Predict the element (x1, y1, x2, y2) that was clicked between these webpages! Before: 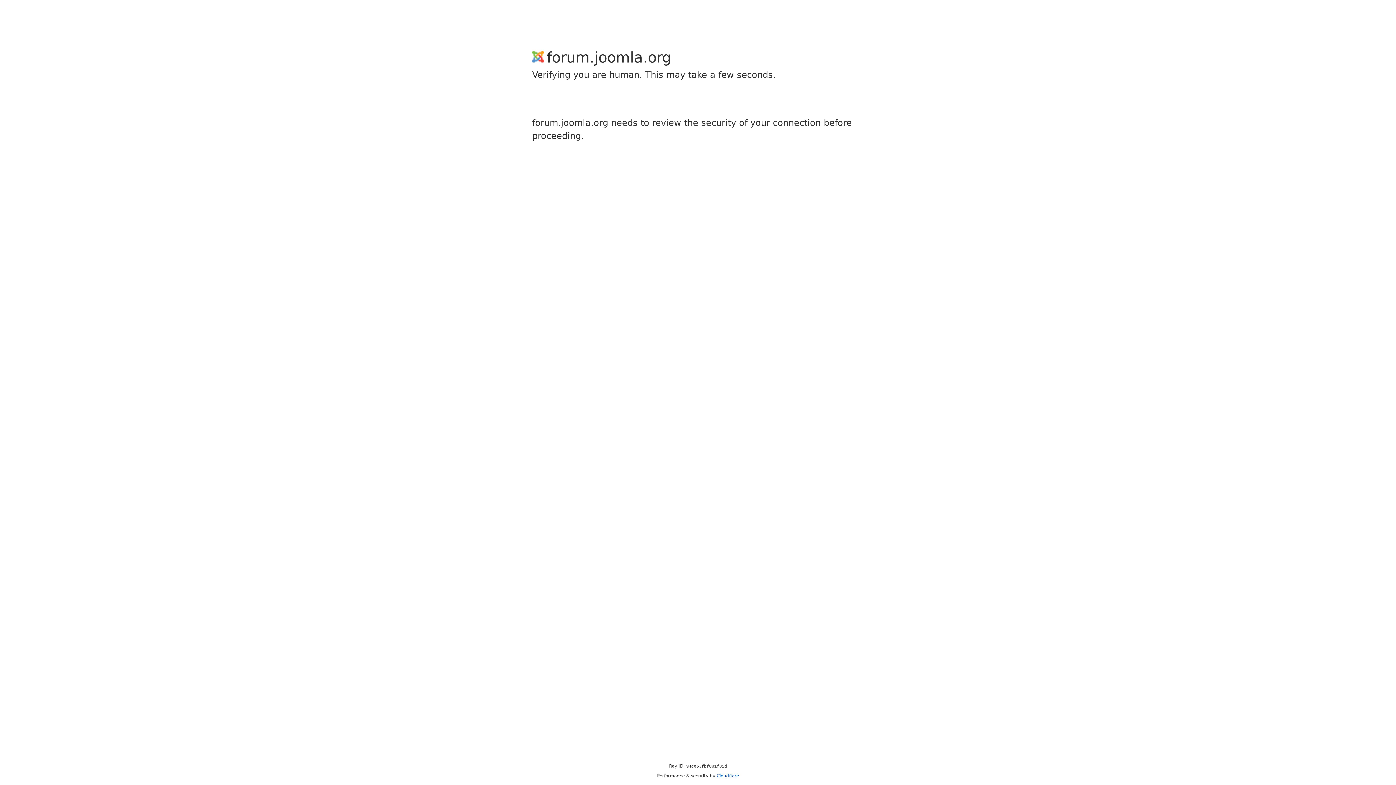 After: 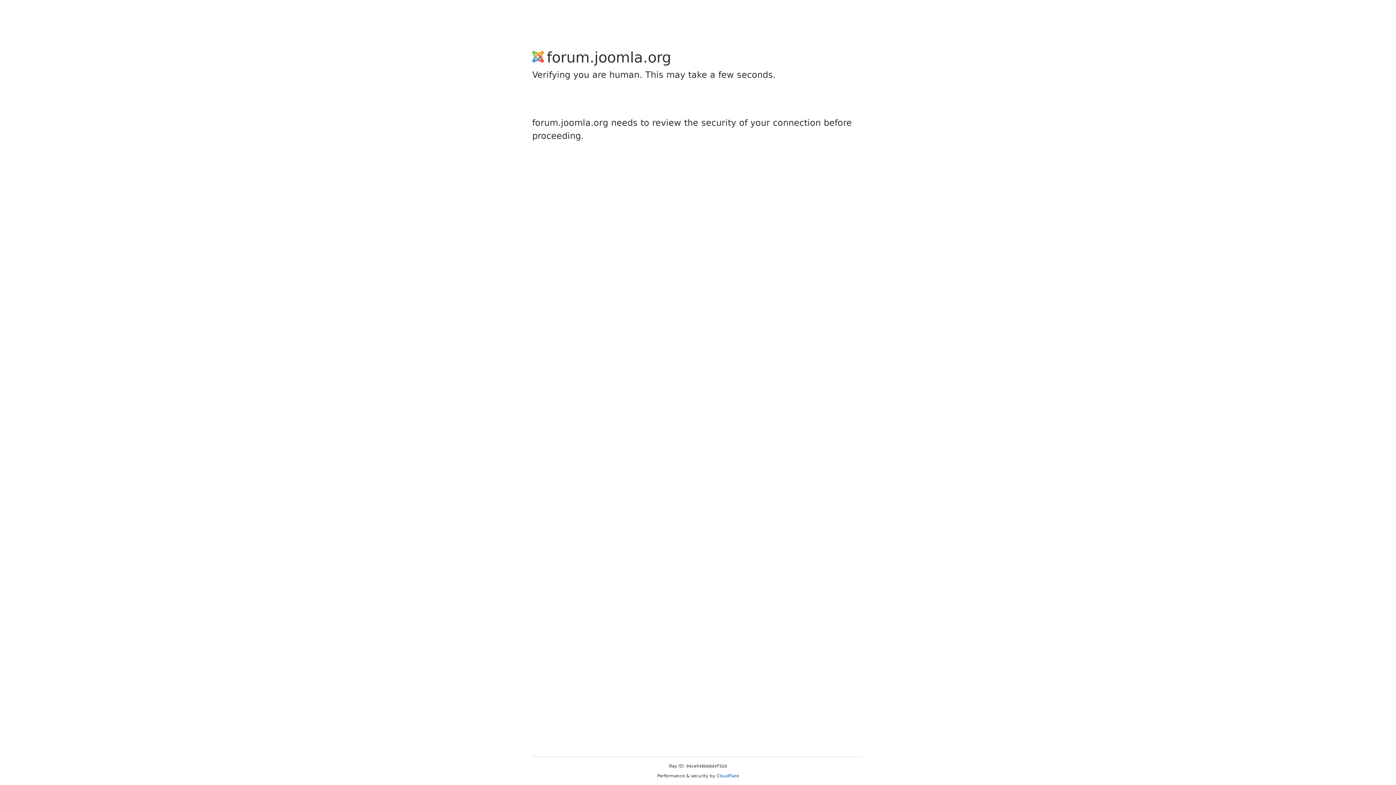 Action: label: Cloudflare bbox: (716, 773, 739, 778)